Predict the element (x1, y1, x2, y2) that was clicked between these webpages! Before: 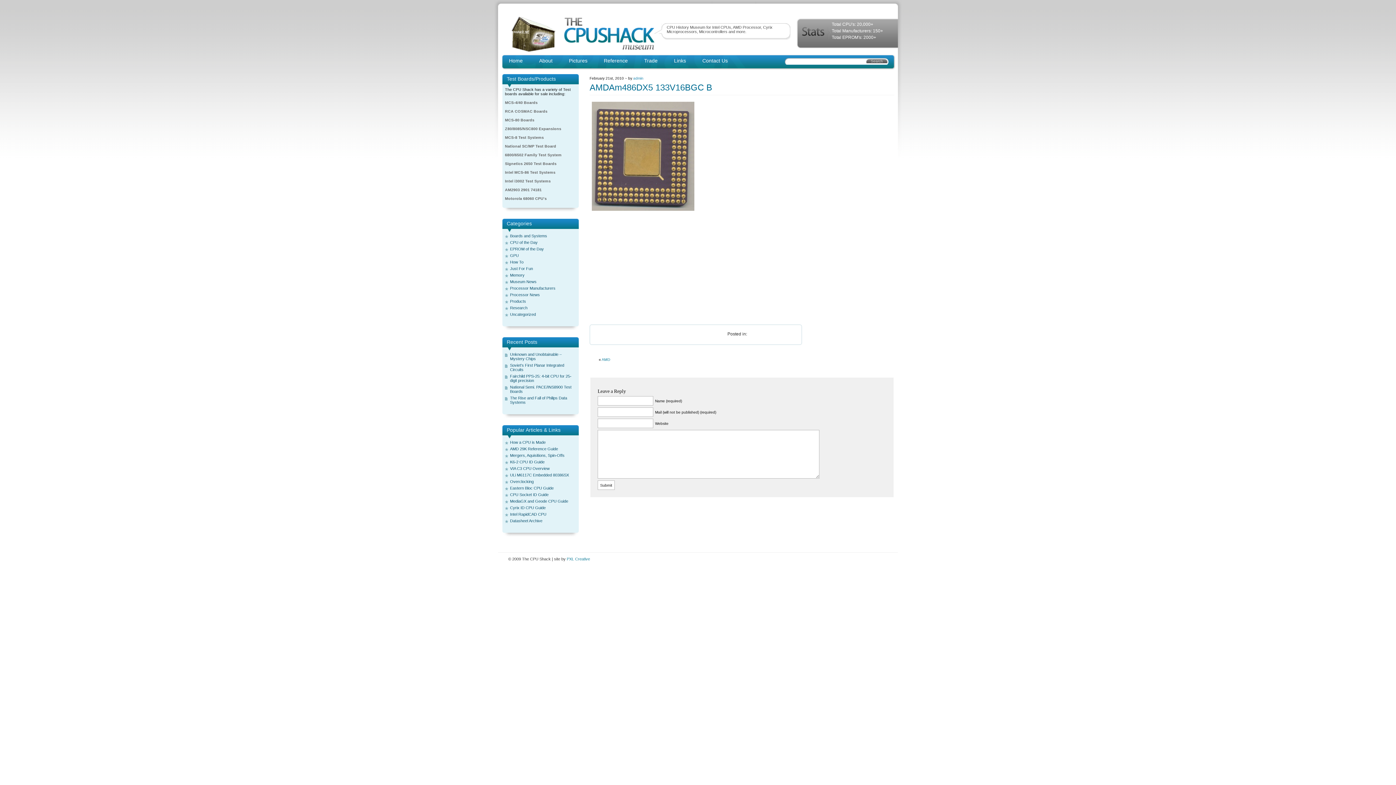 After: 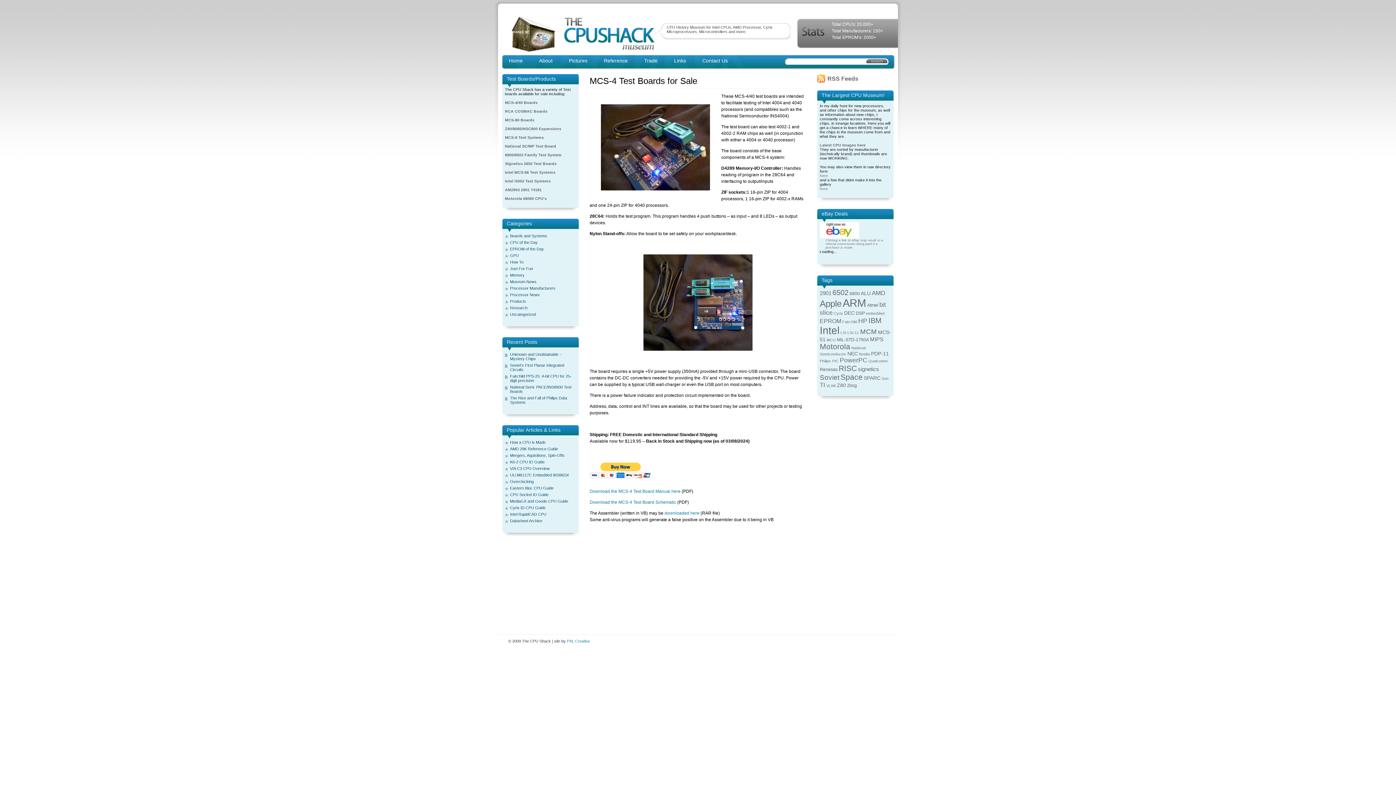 Action: bbox: (505, 100, 537, 104) label: MCS-4/40 Boards